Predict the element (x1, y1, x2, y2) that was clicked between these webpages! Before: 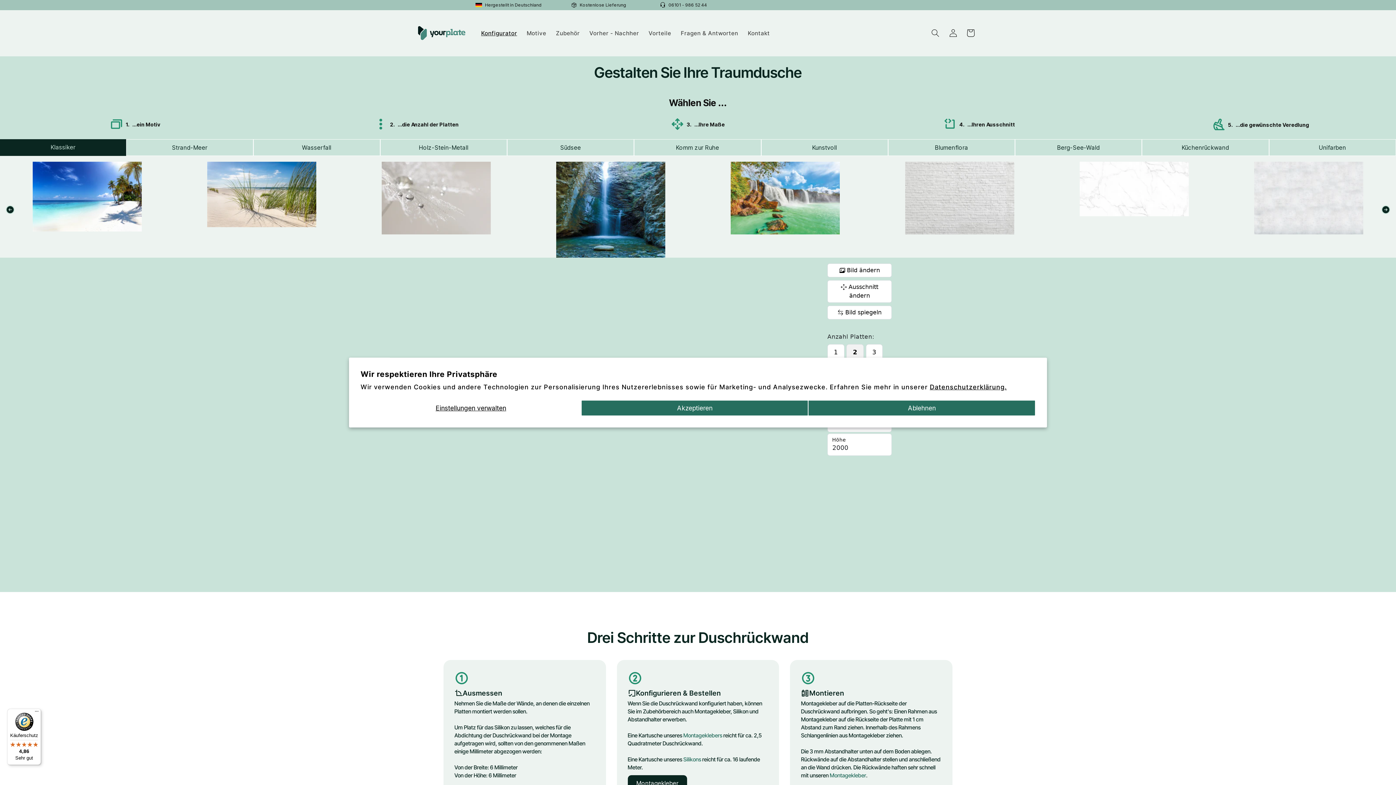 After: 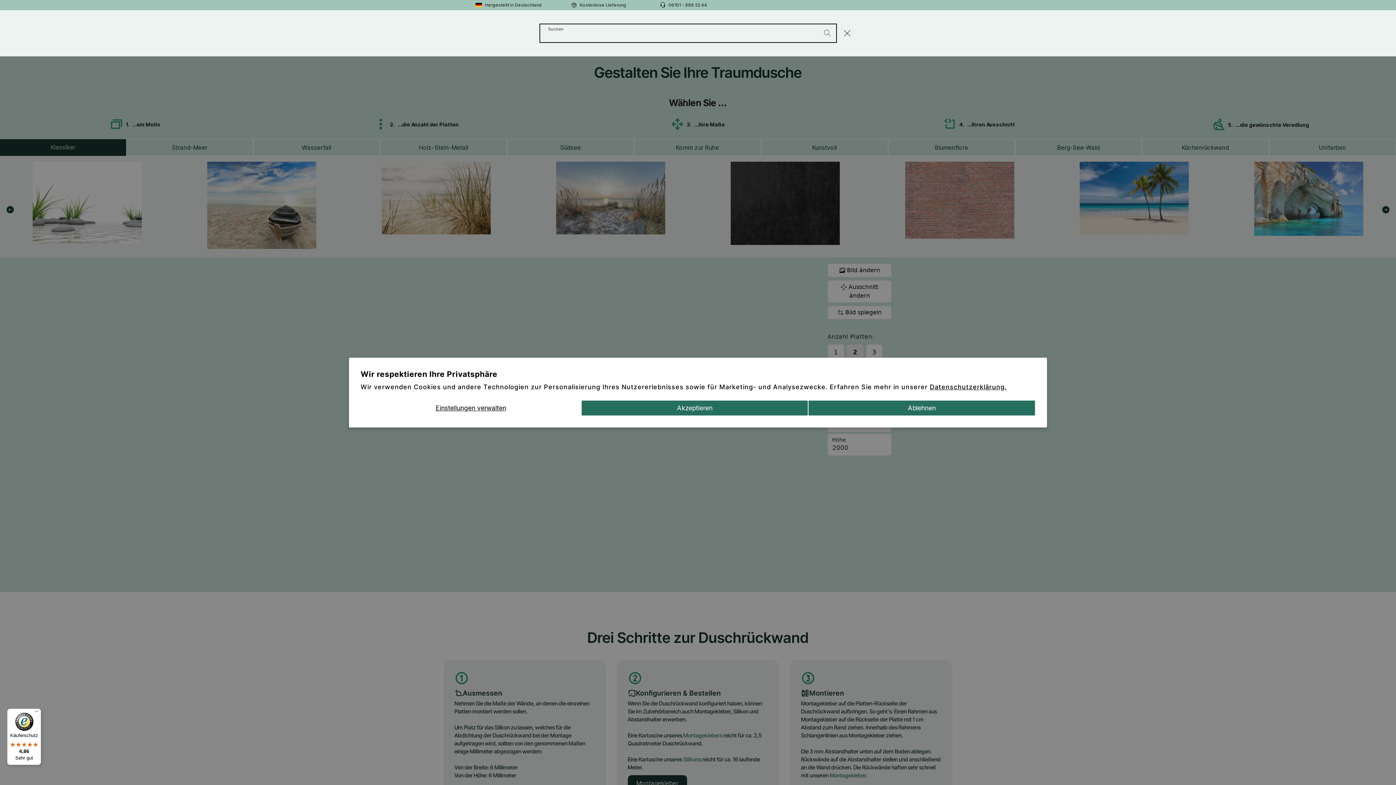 Action: bbox: (926, 24, 944, 41) label: Suchen